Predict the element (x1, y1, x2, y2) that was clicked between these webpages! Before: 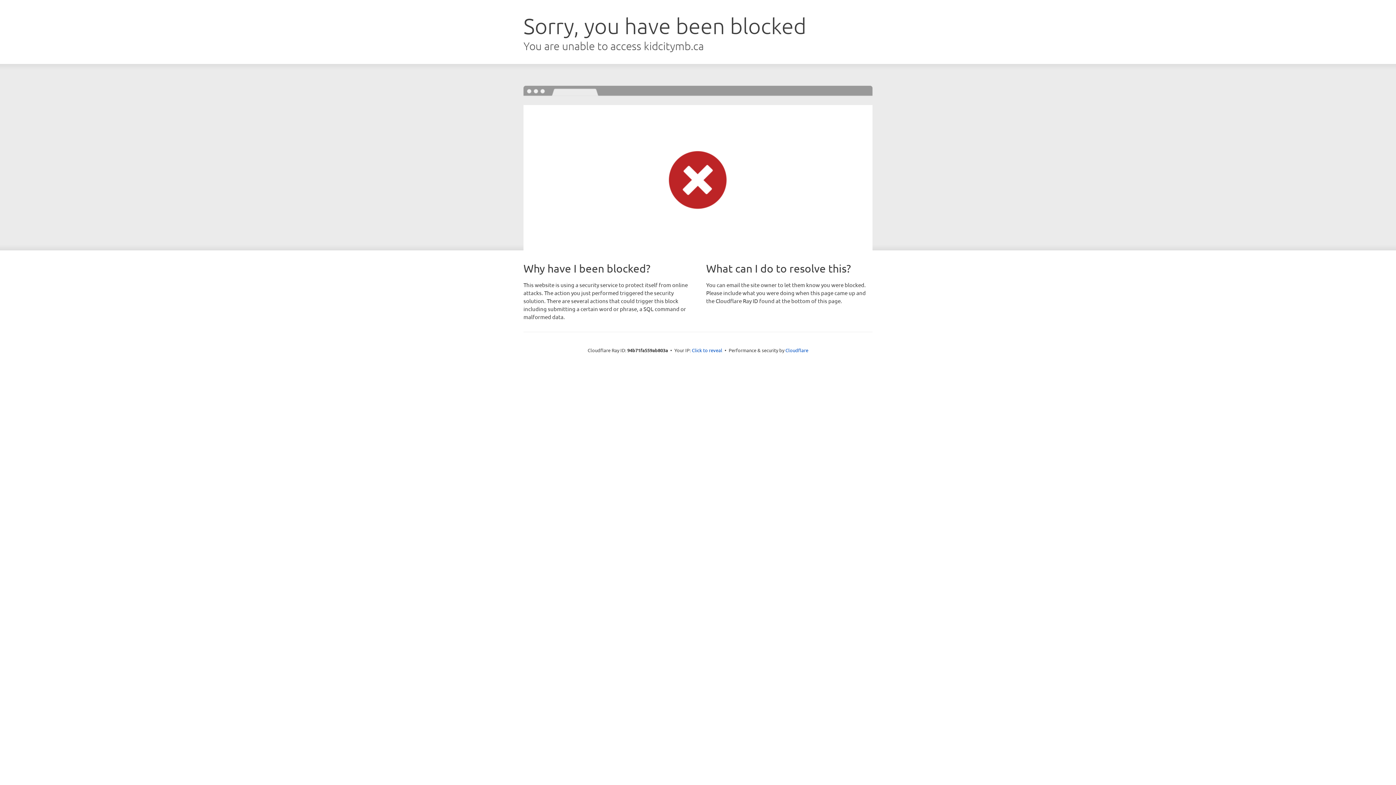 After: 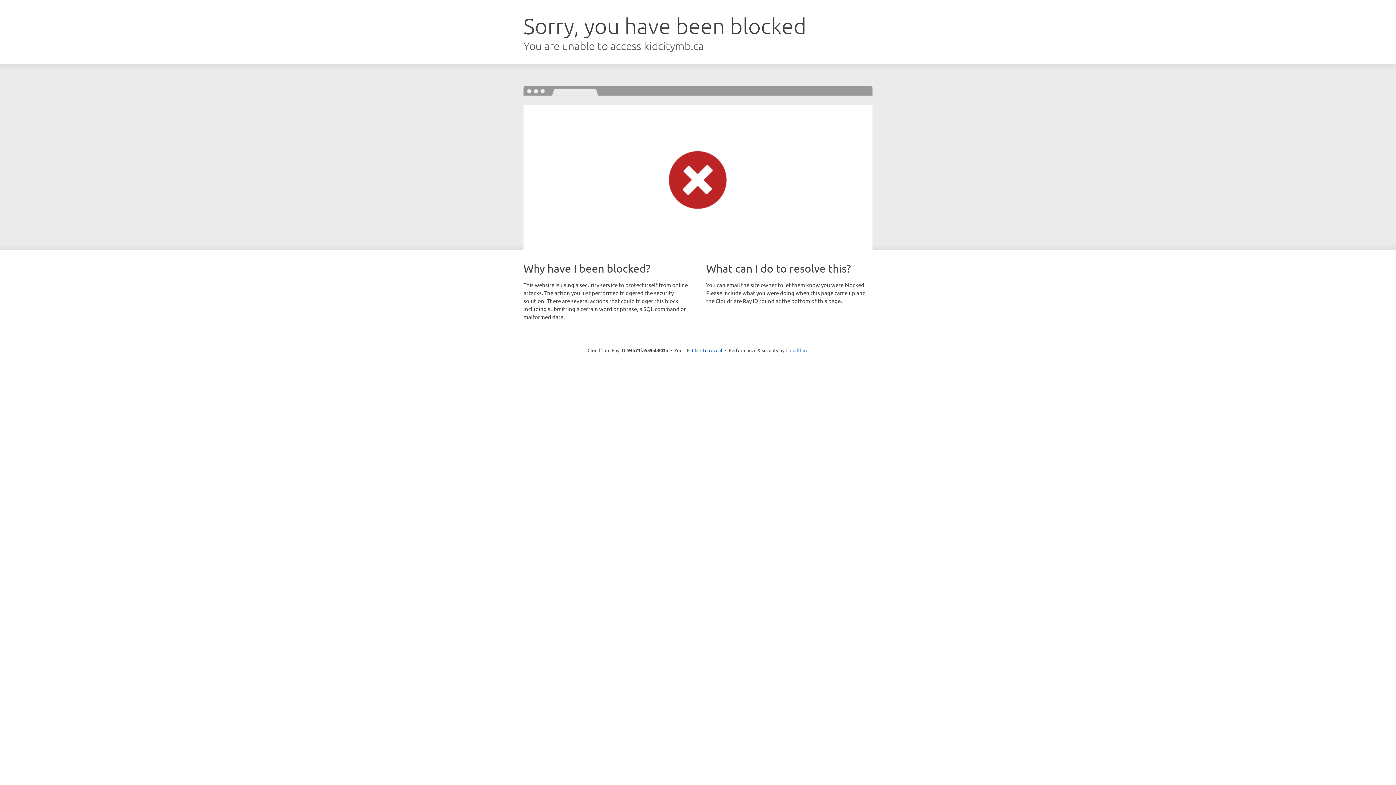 Action: label: Cloudflare bbox: (785, 347, 808, 353)